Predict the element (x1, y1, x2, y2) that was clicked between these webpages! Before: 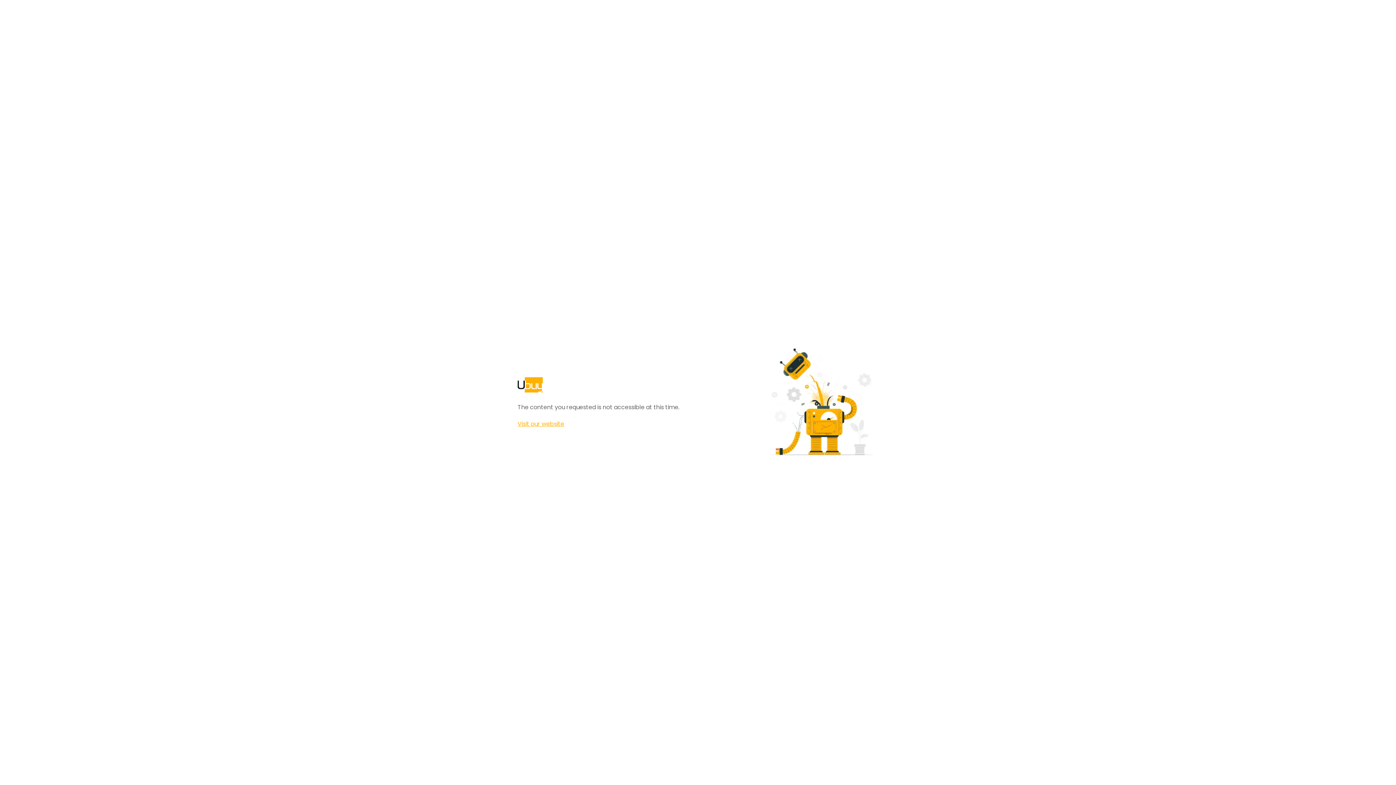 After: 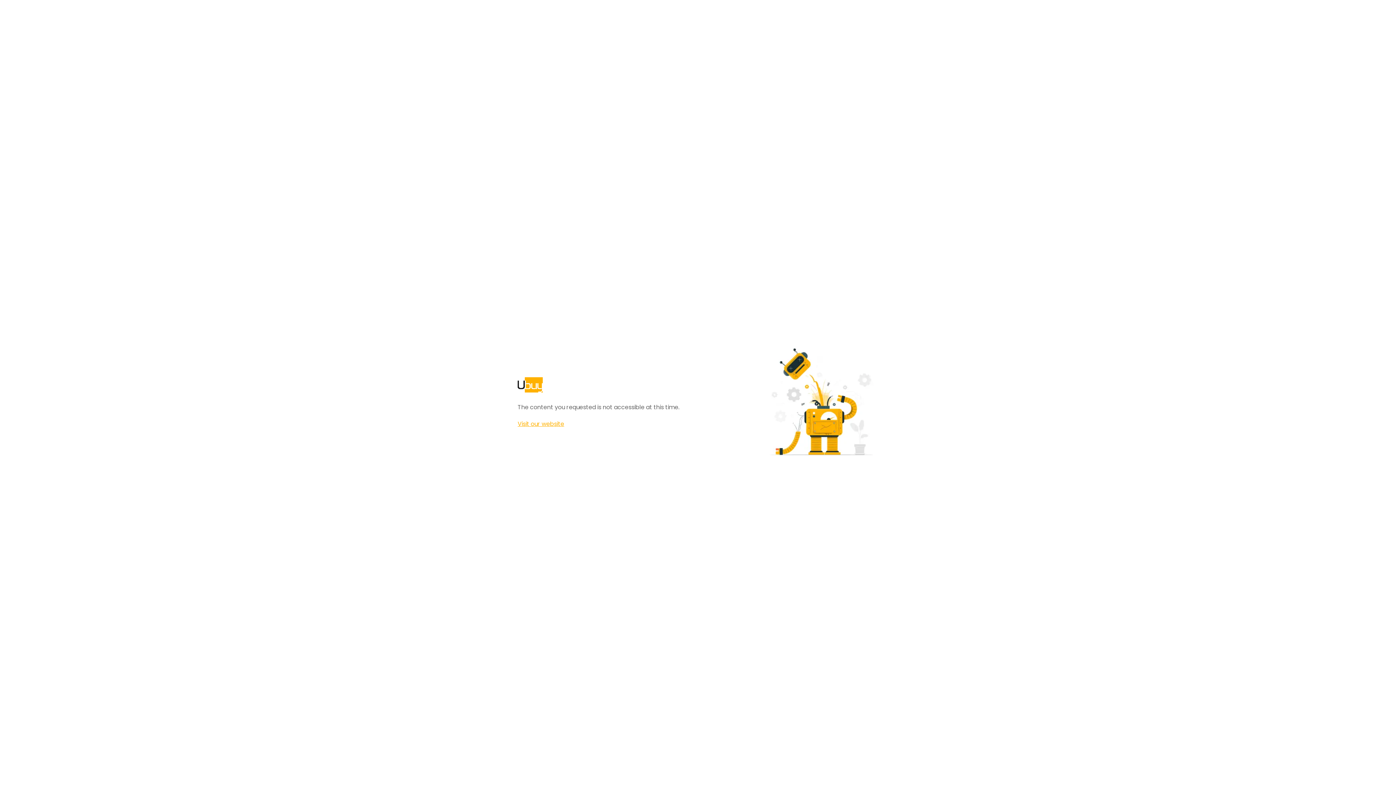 Action: bbox: (517, 420, 564, 428) label: Visit our website